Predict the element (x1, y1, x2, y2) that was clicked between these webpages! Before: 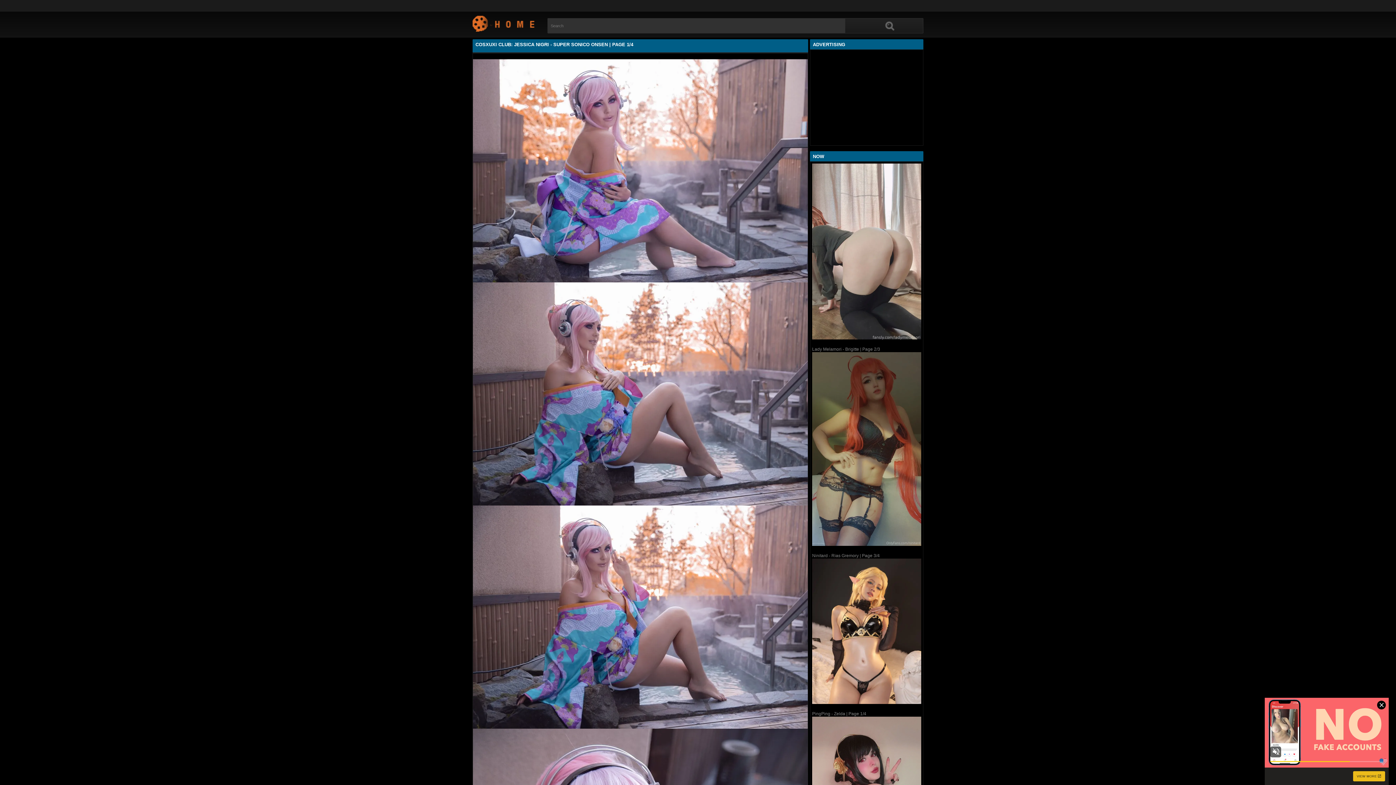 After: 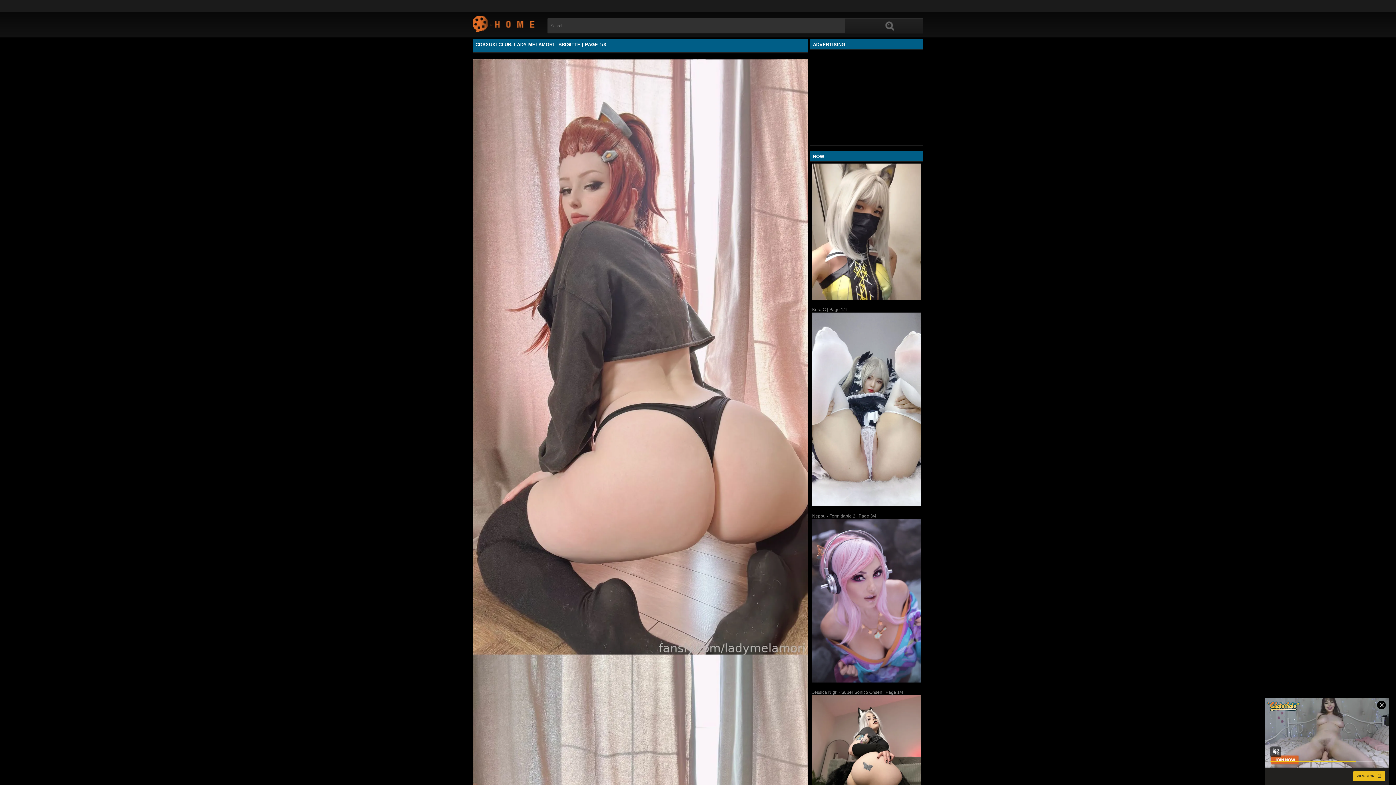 Action: bbox: (812, 163, 921, 339)